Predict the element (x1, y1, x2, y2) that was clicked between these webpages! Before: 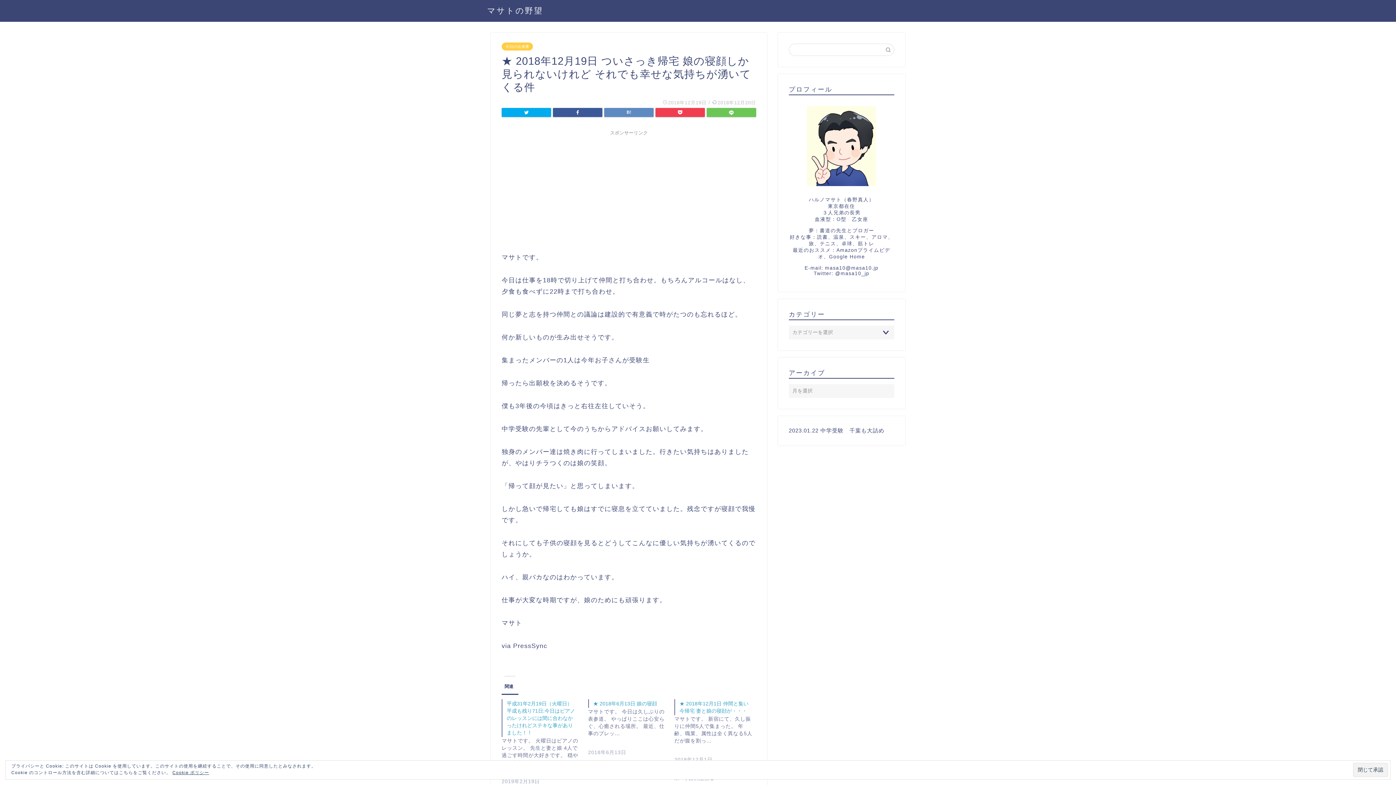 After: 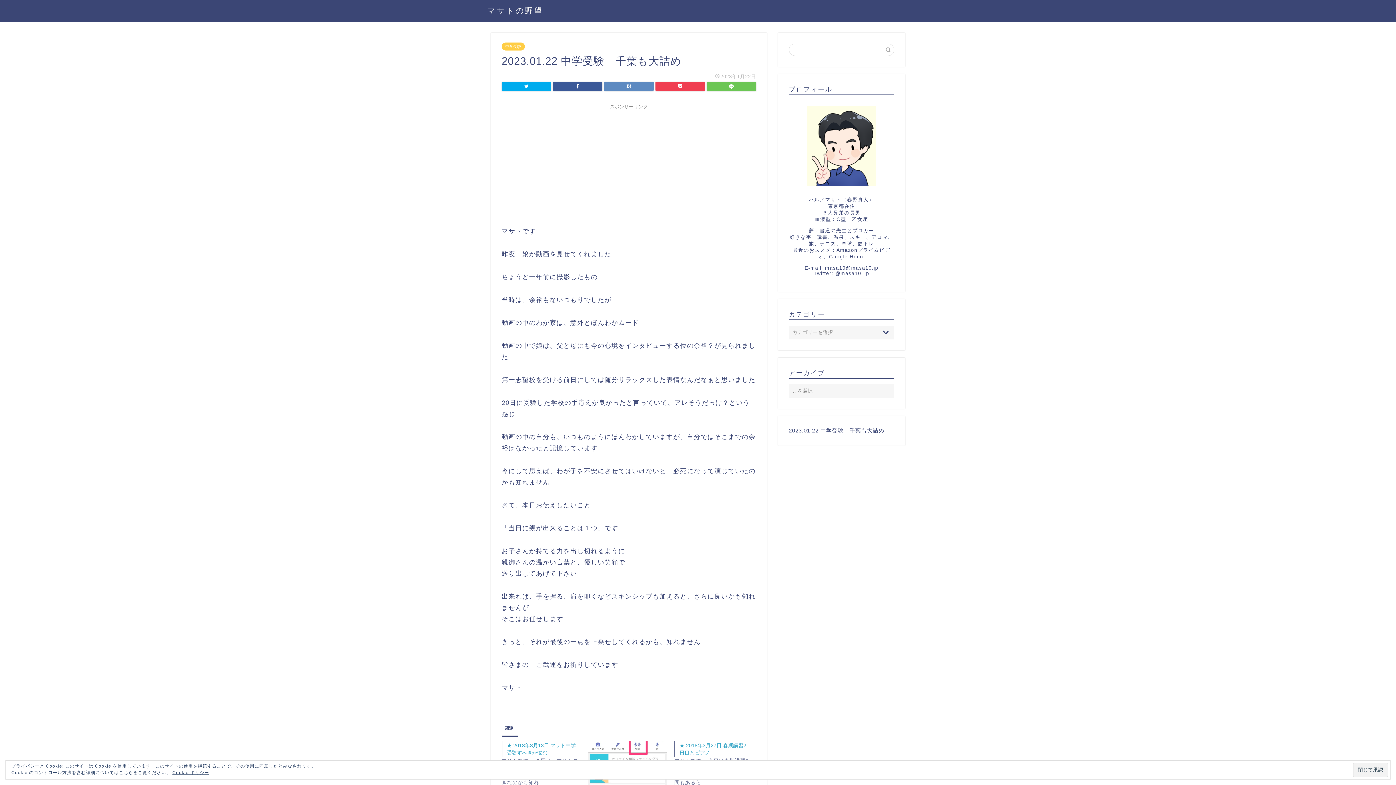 Action: label: 2023.01.22 中学受験　千葉も大詰め bbox: (789, 427, 884, 433)